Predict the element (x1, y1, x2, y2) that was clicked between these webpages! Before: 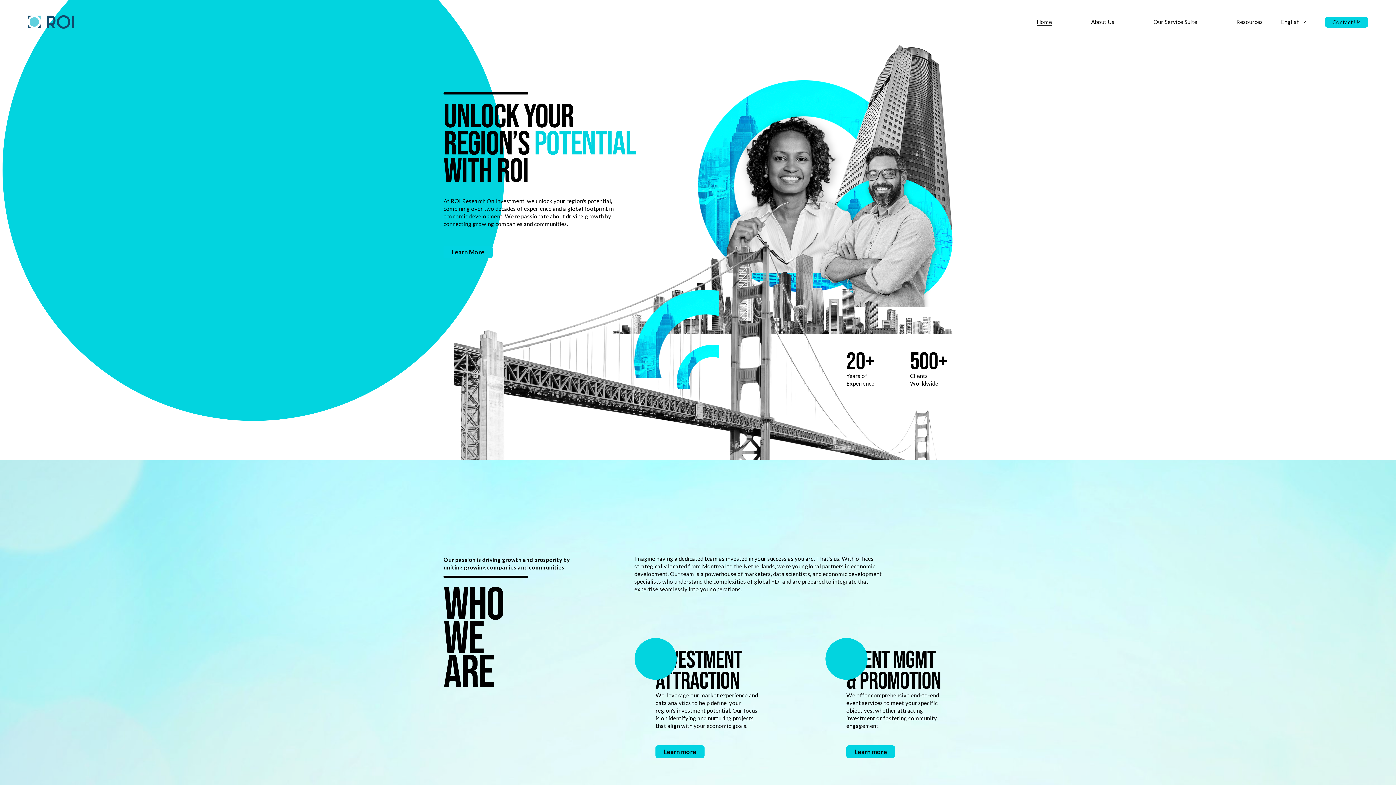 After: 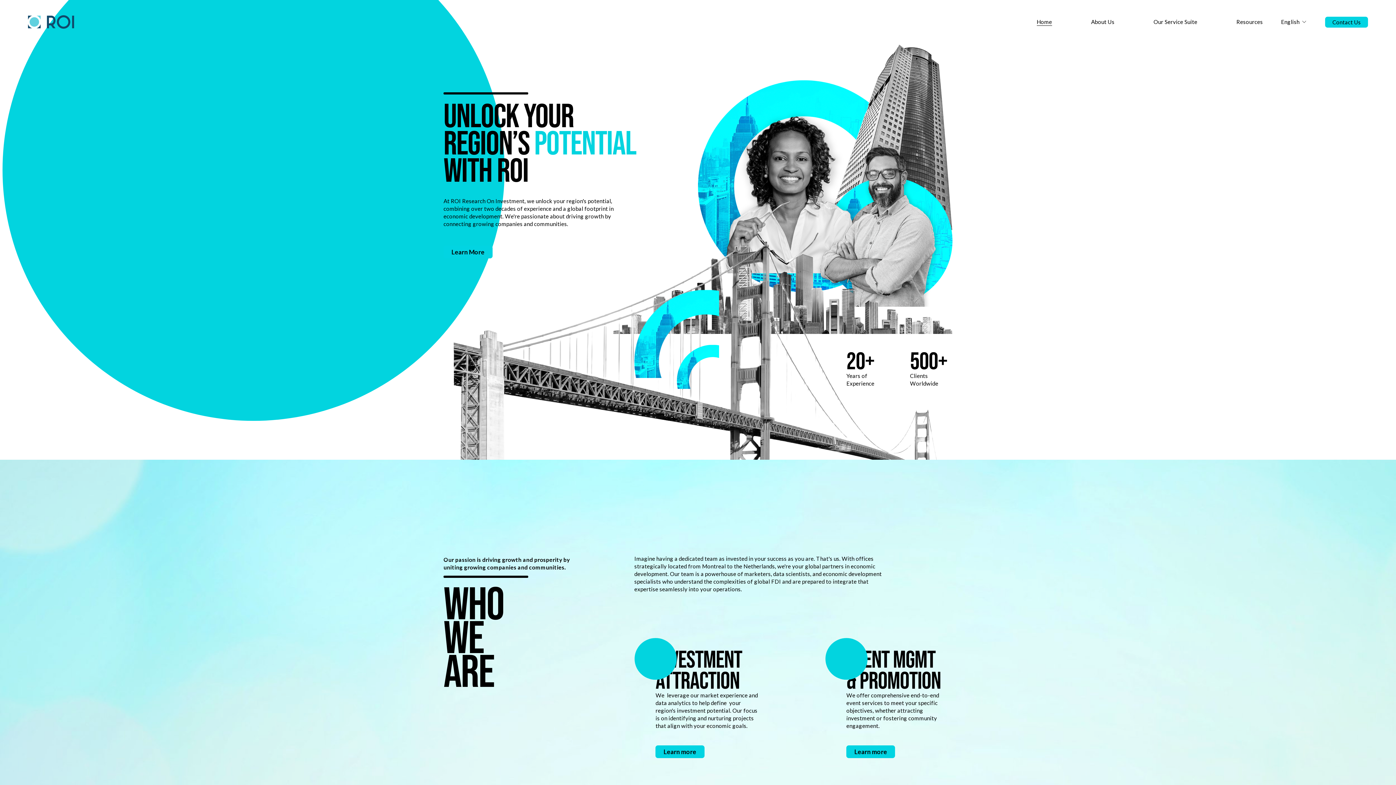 Action: label: Home bbox: (1036, 17, 1052, 26)